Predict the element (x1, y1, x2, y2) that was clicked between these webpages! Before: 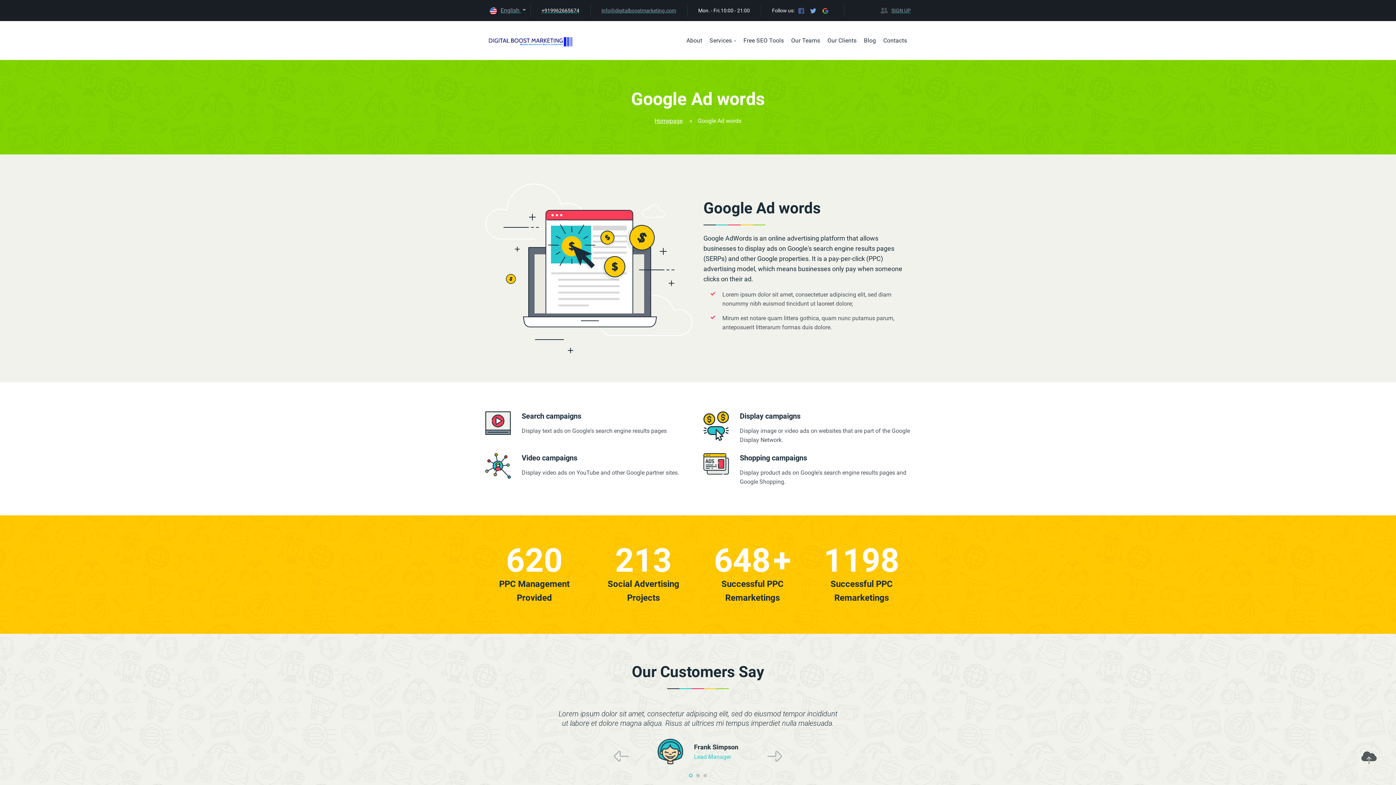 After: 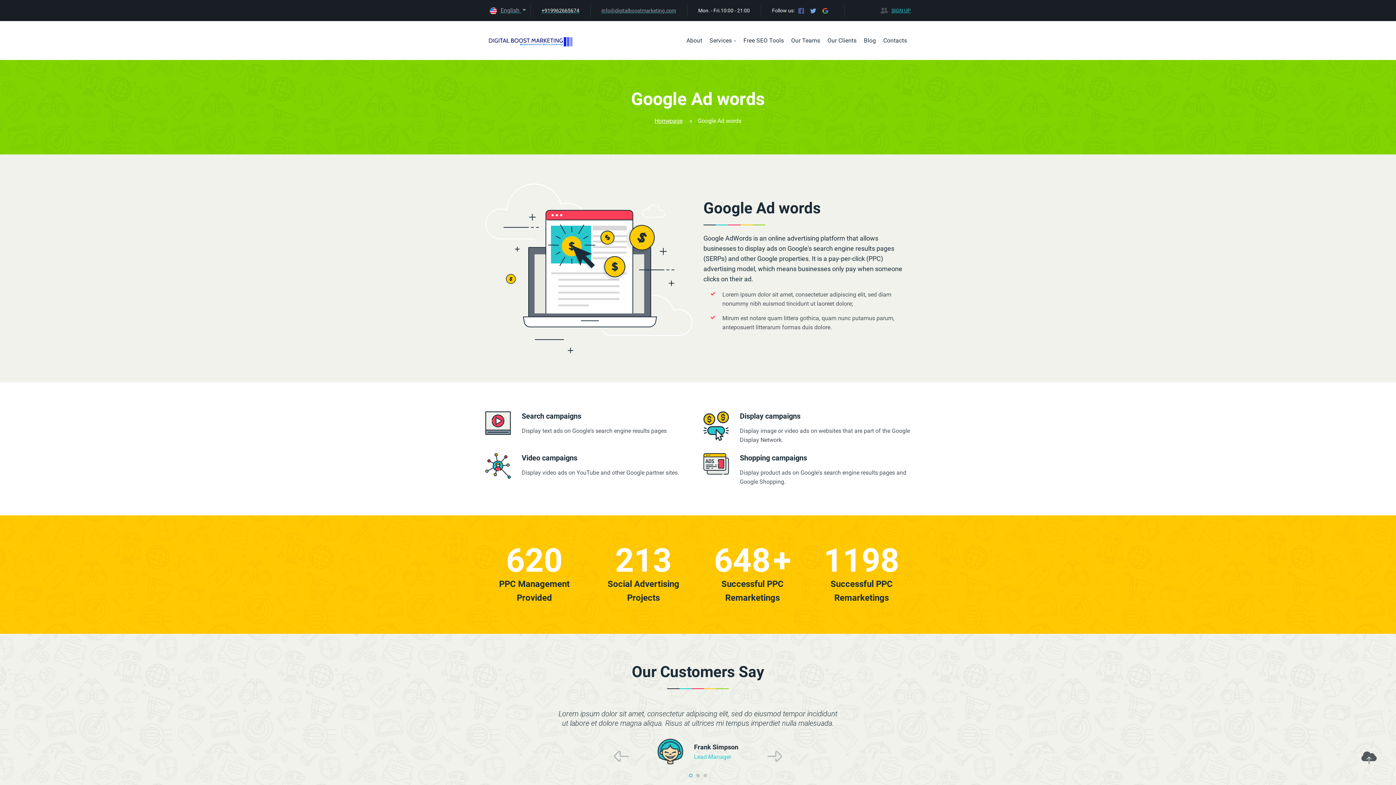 Action: bbox: (891, 7, 910, 13) label: SIGN UP